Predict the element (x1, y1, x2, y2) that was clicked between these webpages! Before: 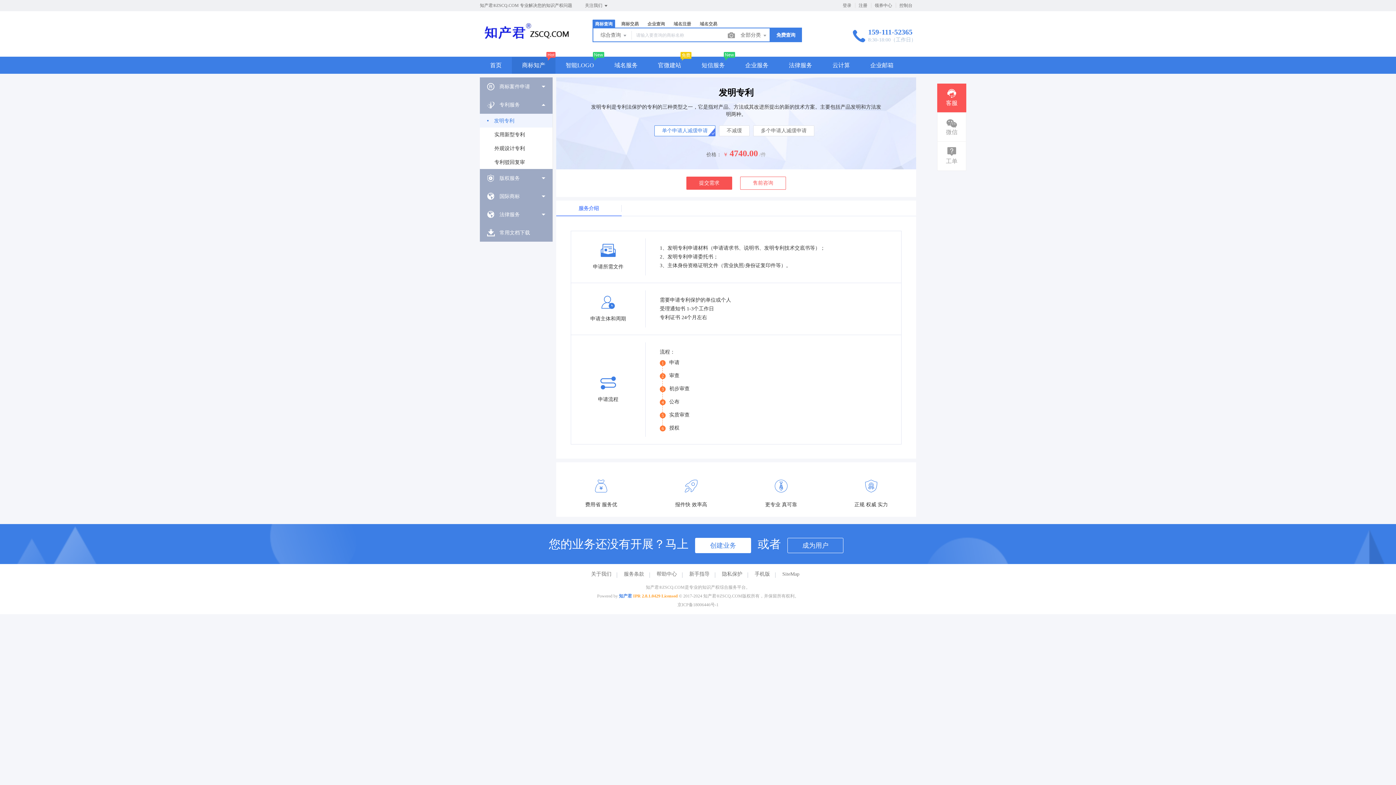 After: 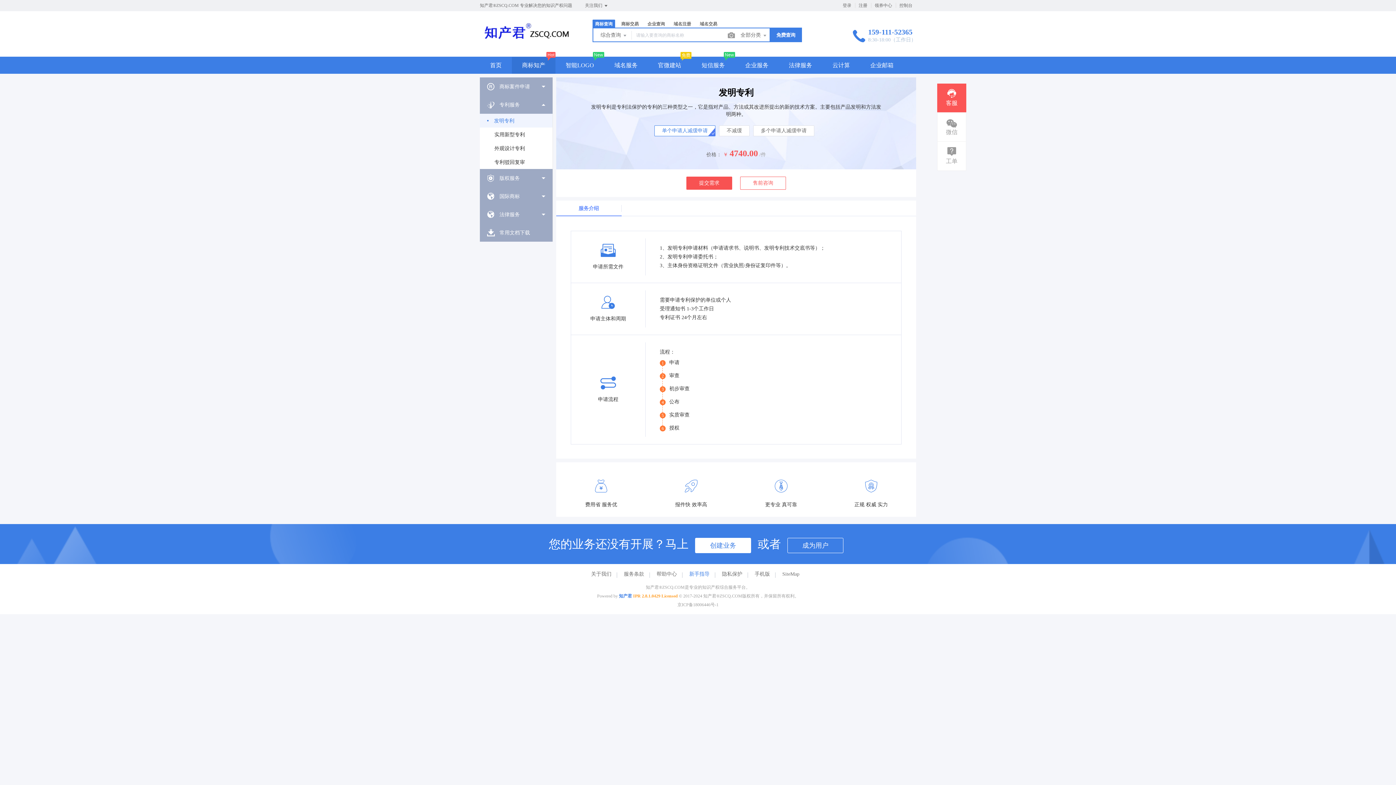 Action: bbox: (684, 571, 715, 577) label: 新手指导